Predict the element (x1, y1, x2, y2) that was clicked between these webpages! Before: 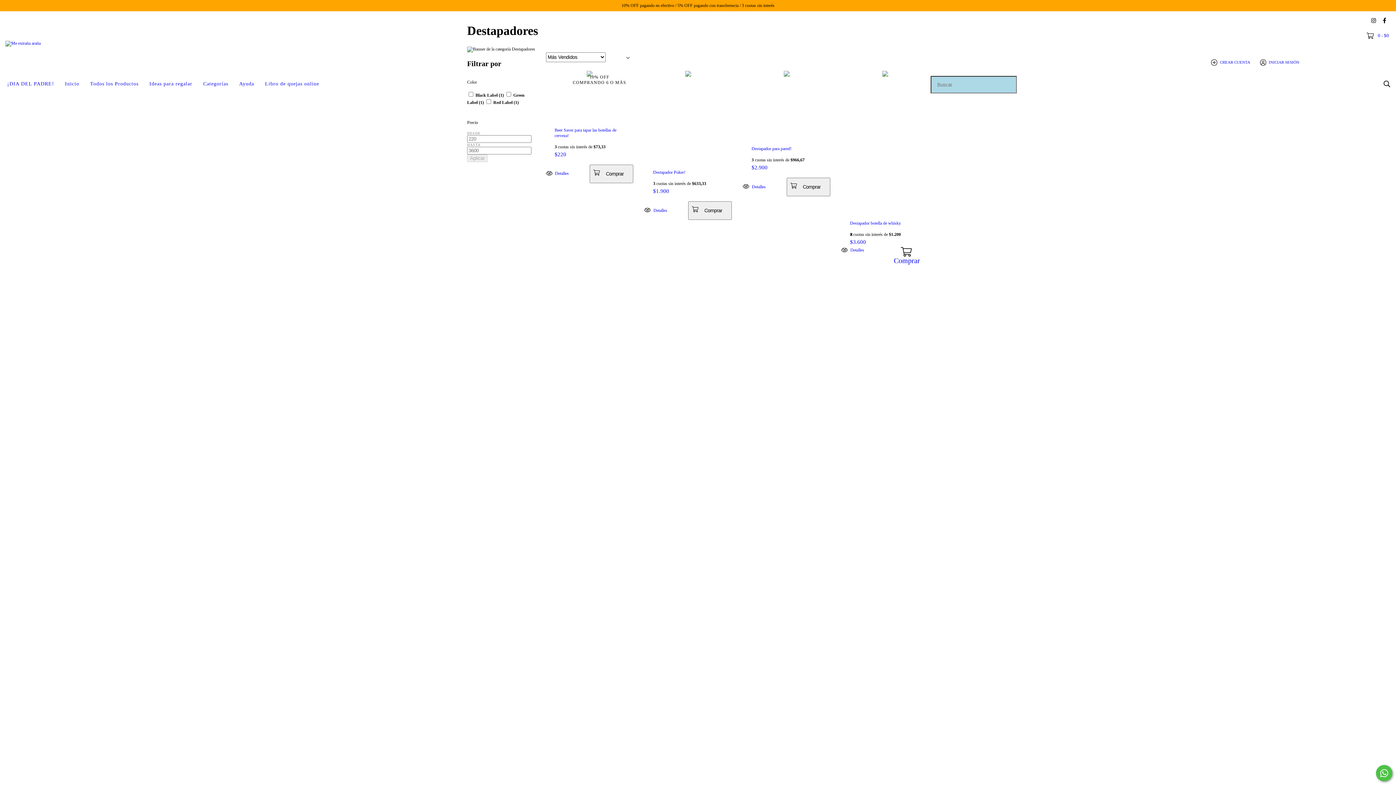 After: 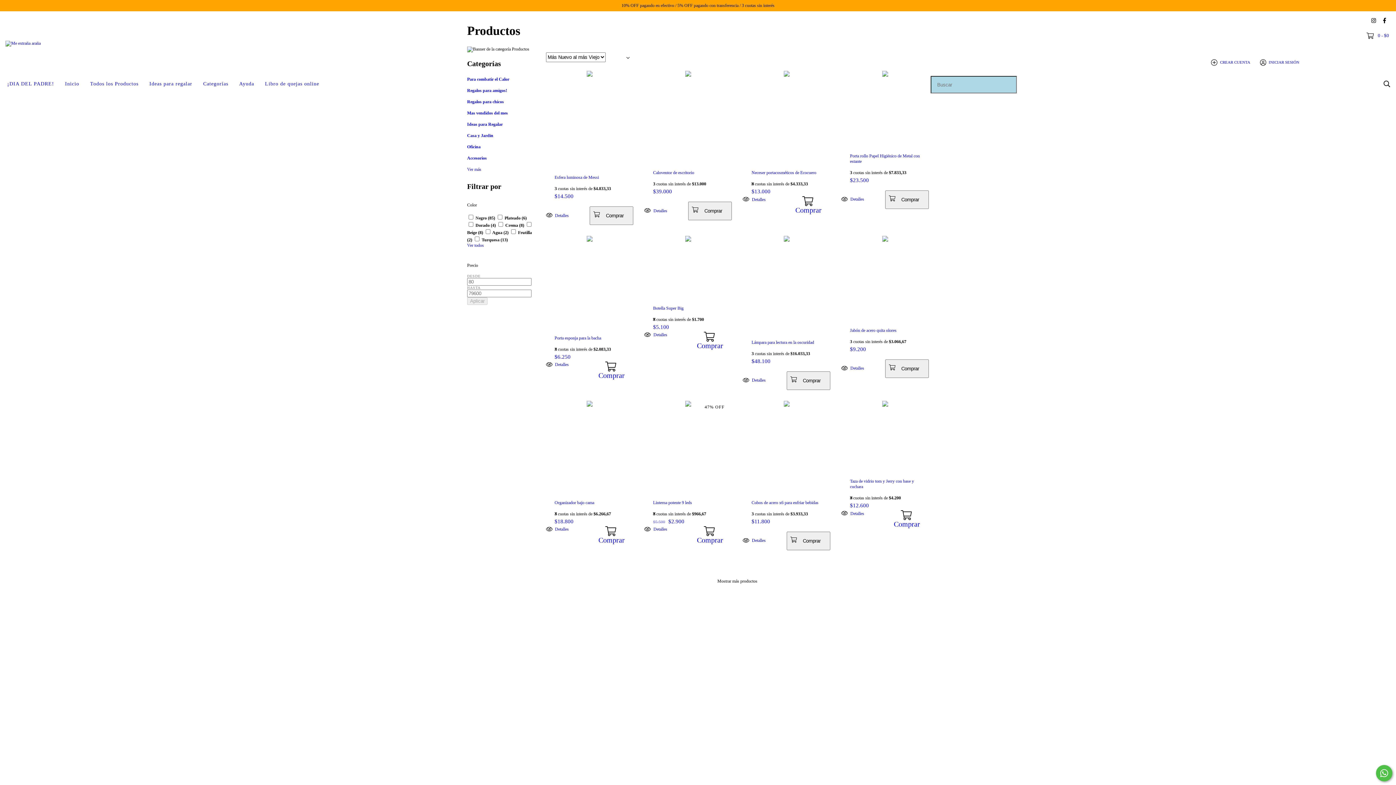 Action: label: Todos los Productos bbox: (84, 76, 144, 92)